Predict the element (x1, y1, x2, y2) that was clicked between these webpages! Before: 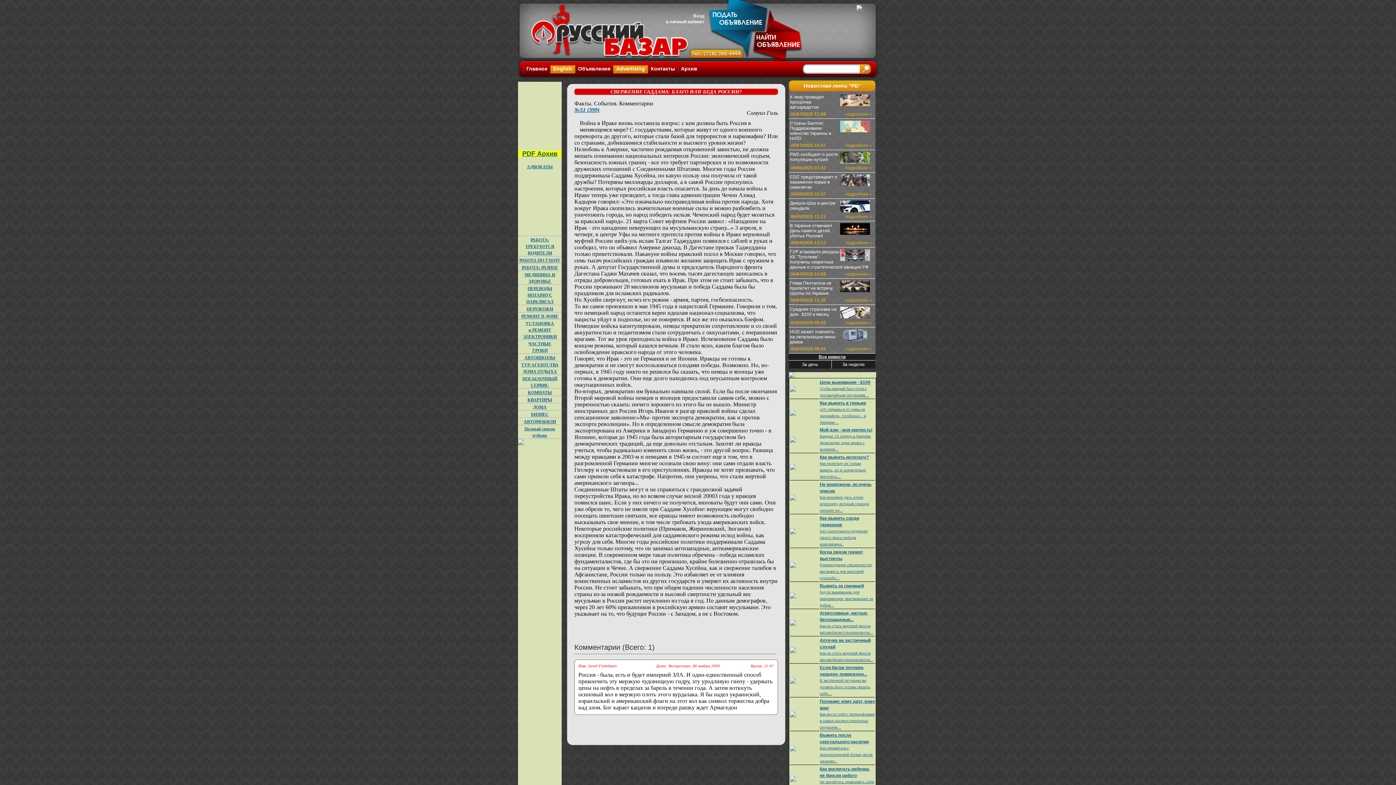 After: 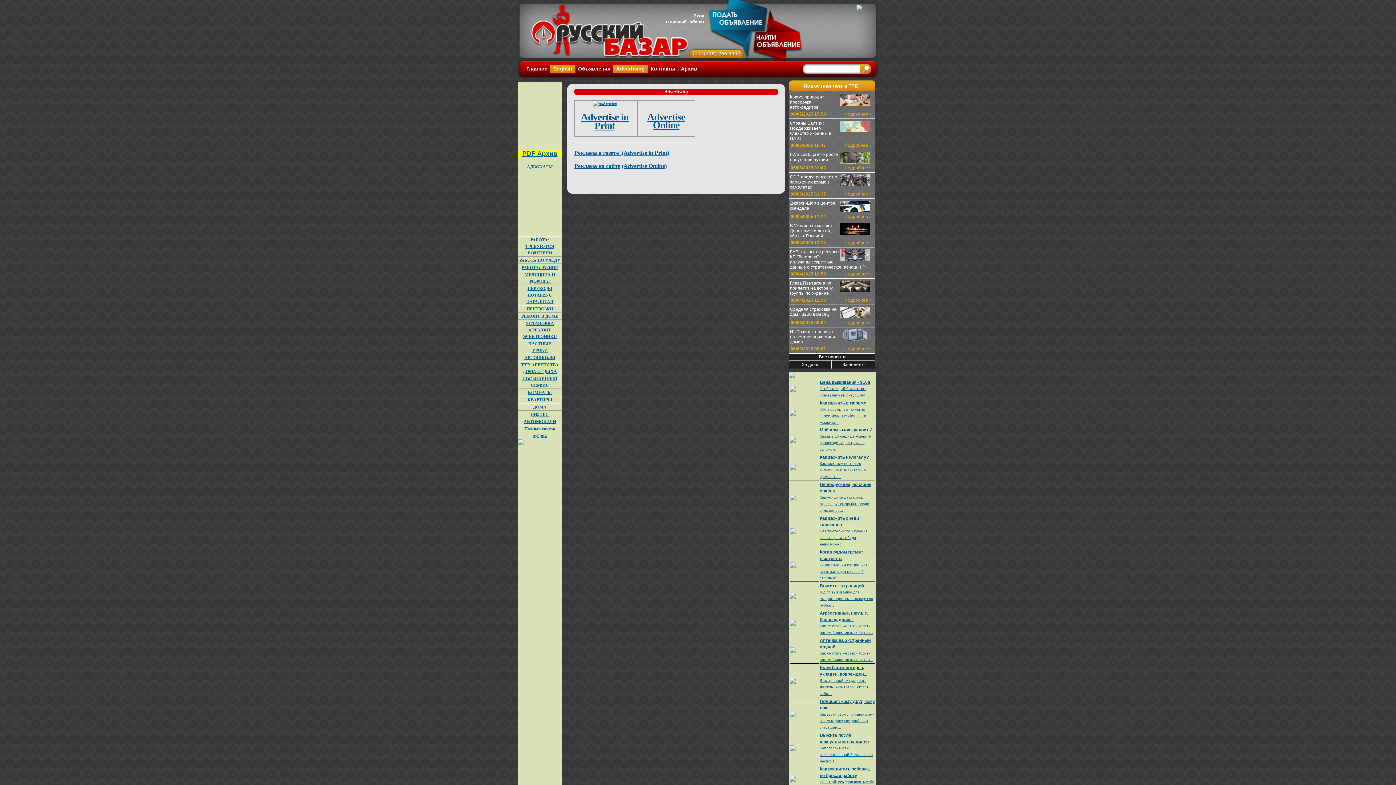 Action: bbox: (616, 65, 645, 71) label: Advertising